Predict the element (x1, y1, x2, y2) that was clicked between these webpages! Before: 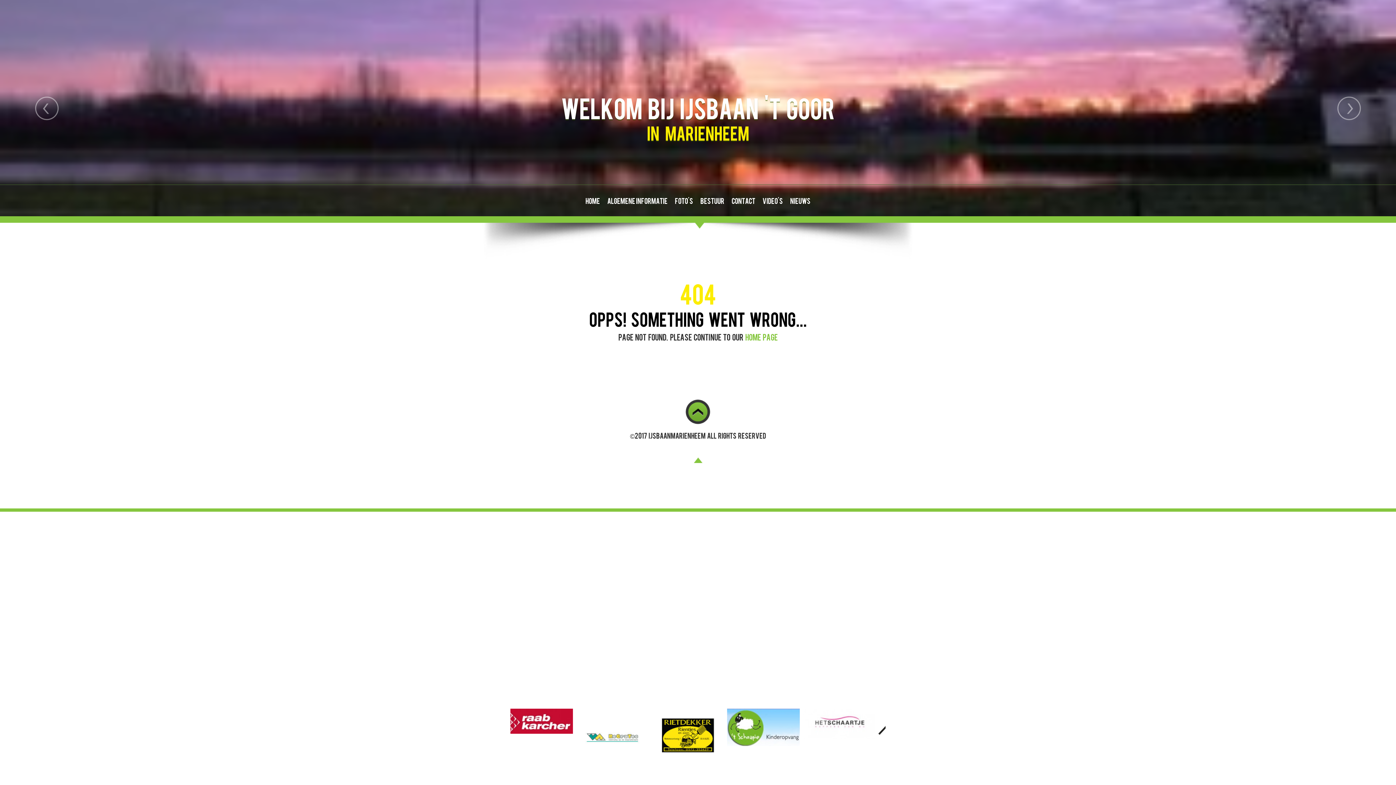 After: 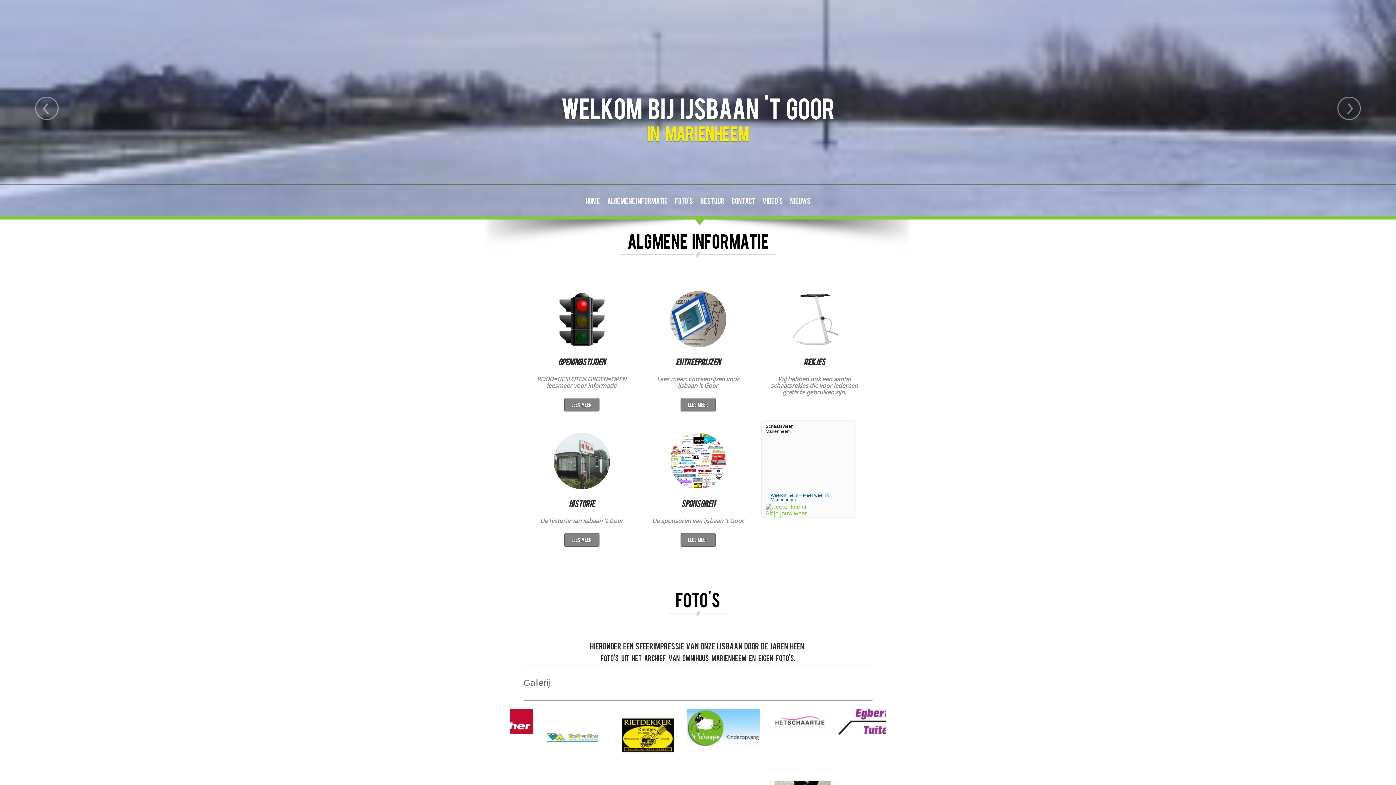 Action: label: Home bbox: (582, 185, 603, 216)